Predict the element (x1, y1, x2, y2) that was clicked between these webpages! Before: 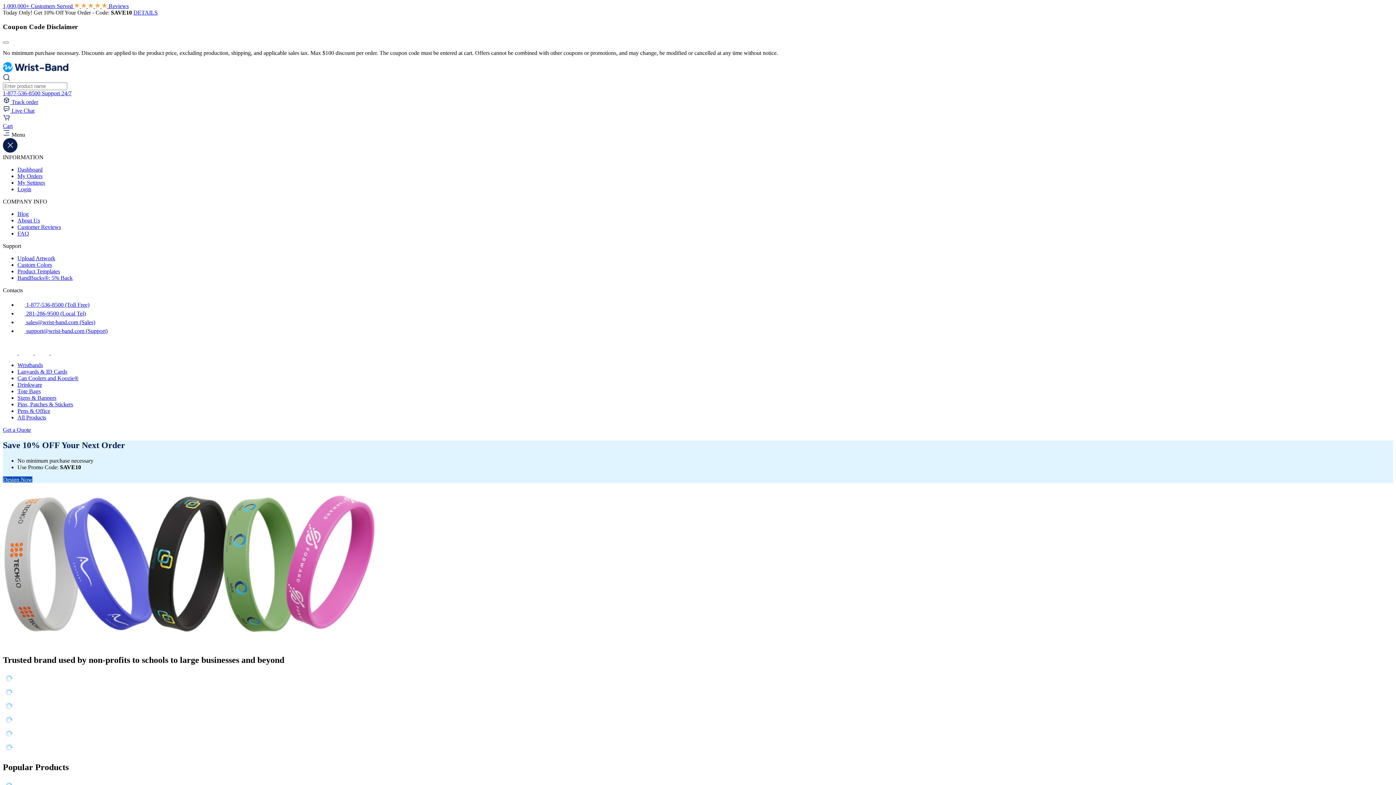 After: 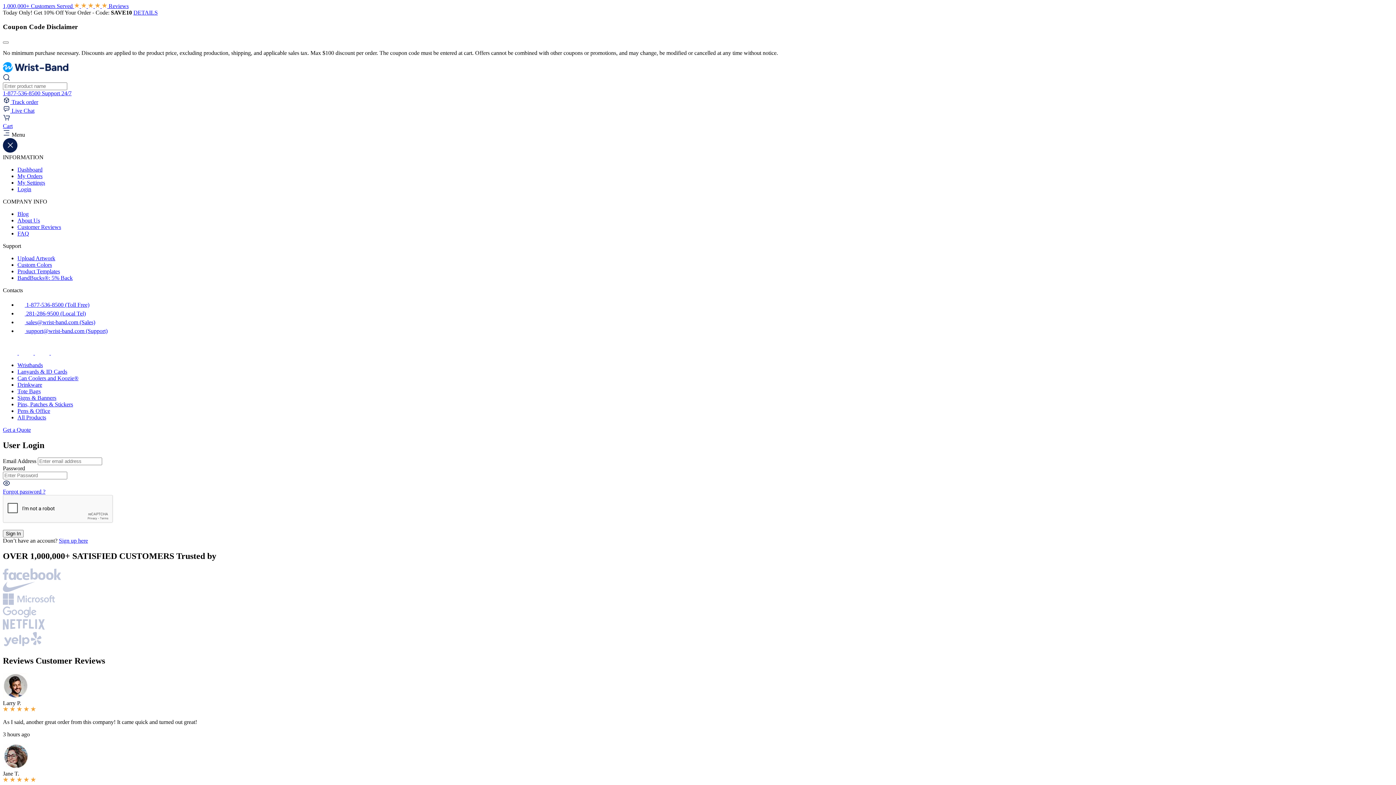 Action: bbox: (17, 179, 45, 185) label: My Settings